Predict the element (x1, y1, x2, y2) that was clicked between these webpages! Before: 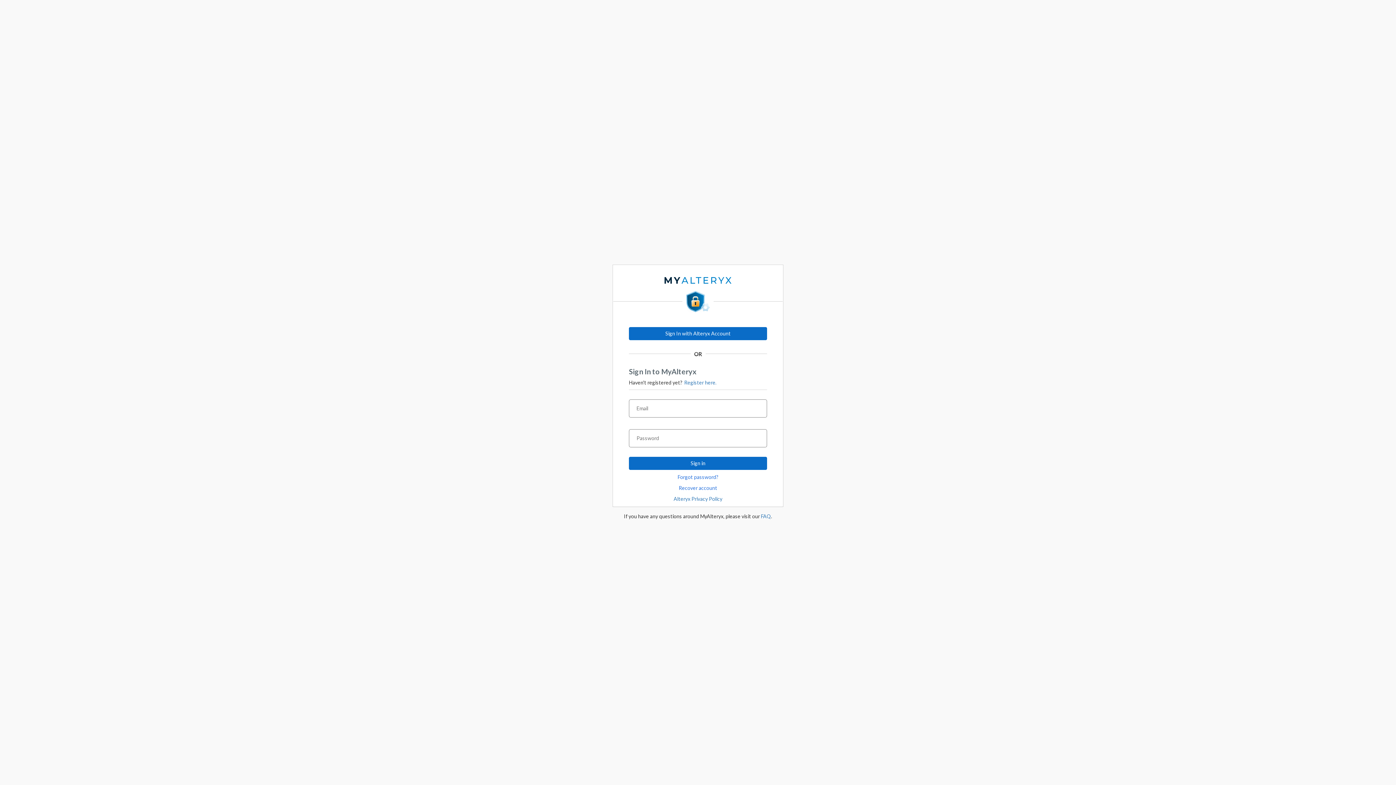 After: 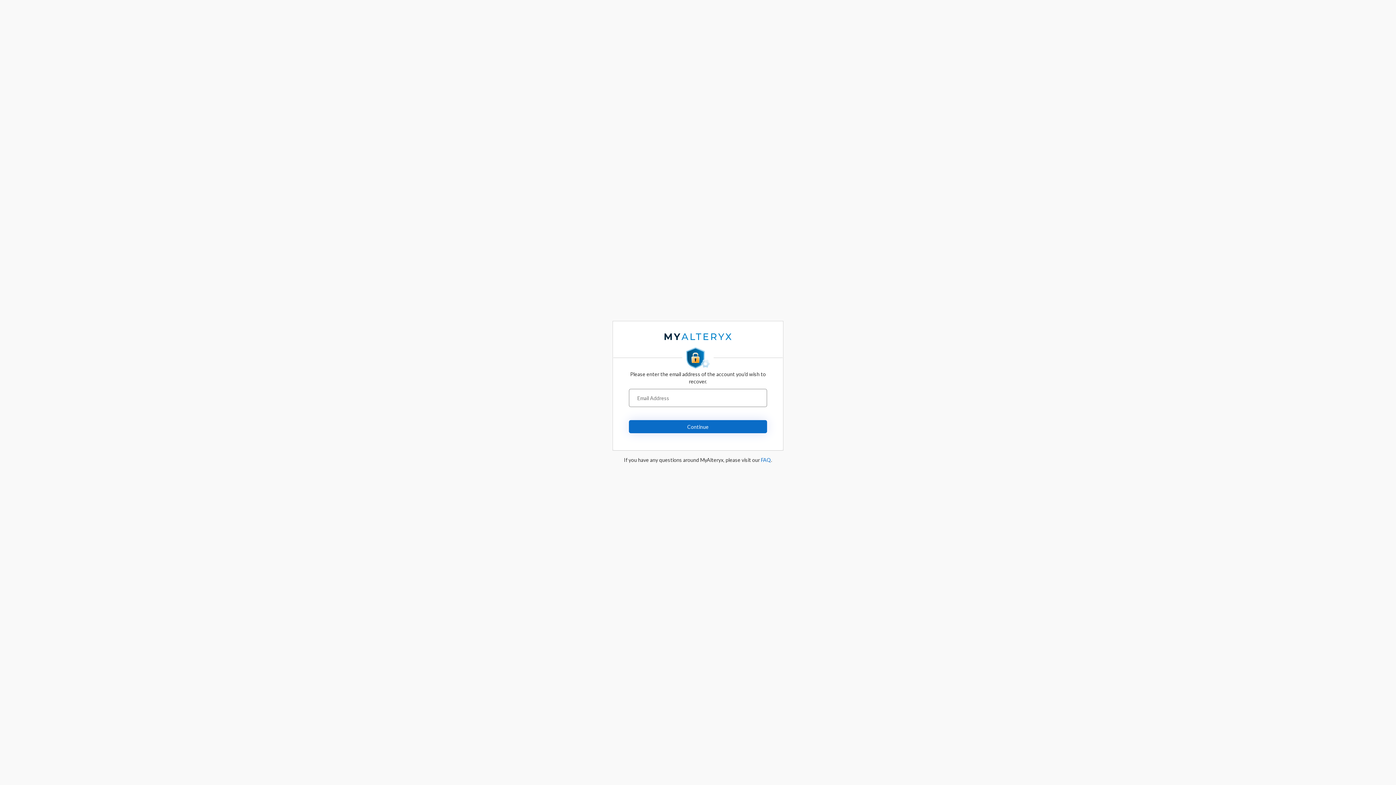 Action: bbox: (656, 484, 739, 491) label: Recover account